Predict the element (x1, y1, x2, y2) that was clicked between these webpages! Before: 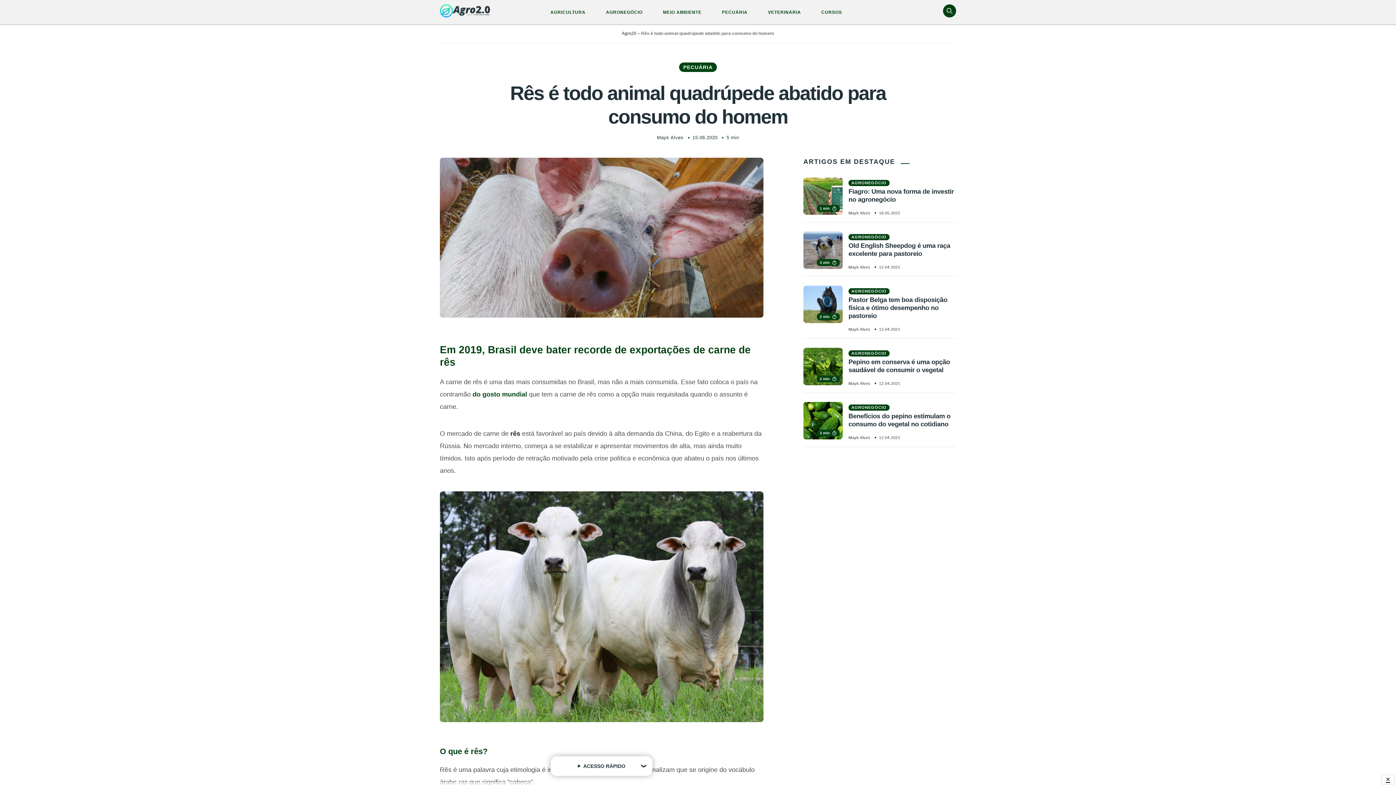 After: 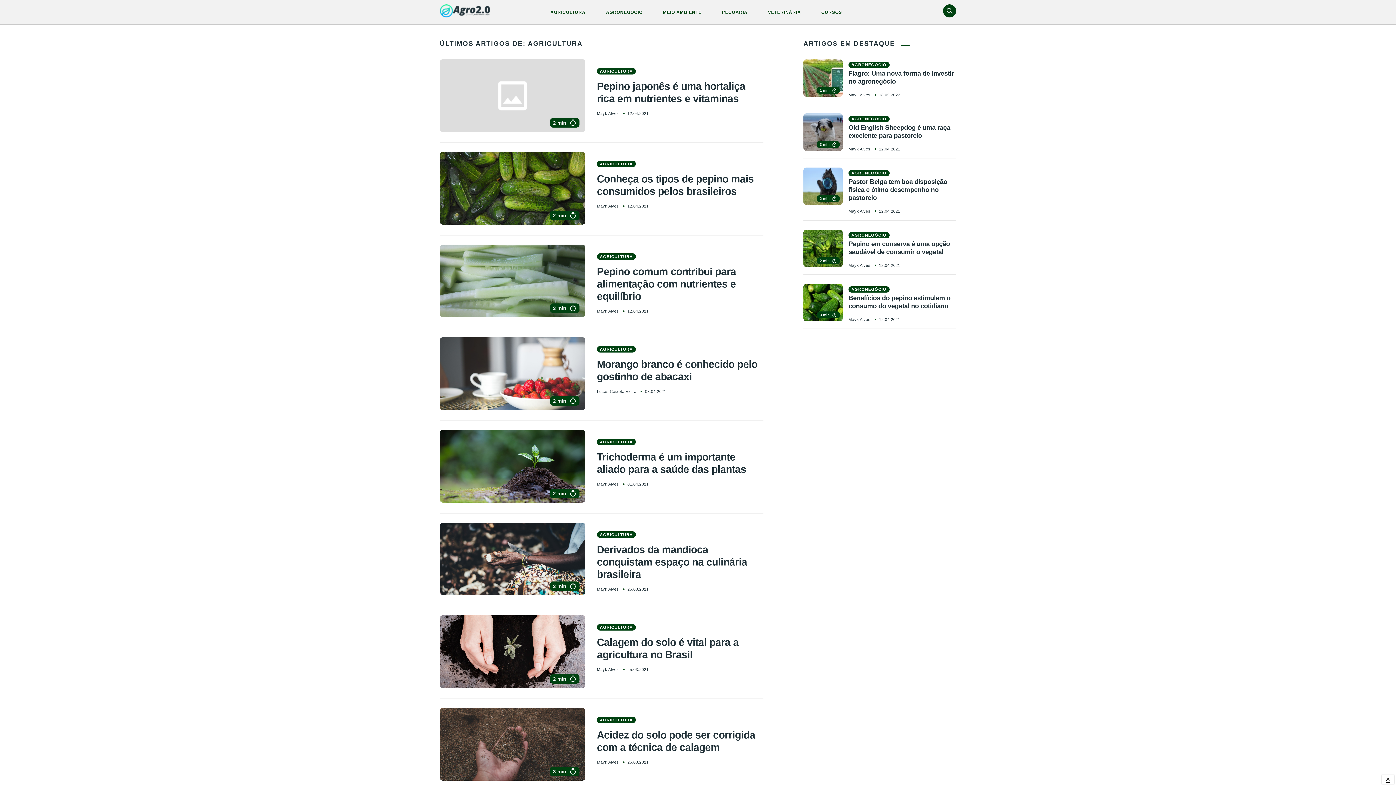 Action: bbox: (537, 3, 593, 21) label: AGRICULTURA